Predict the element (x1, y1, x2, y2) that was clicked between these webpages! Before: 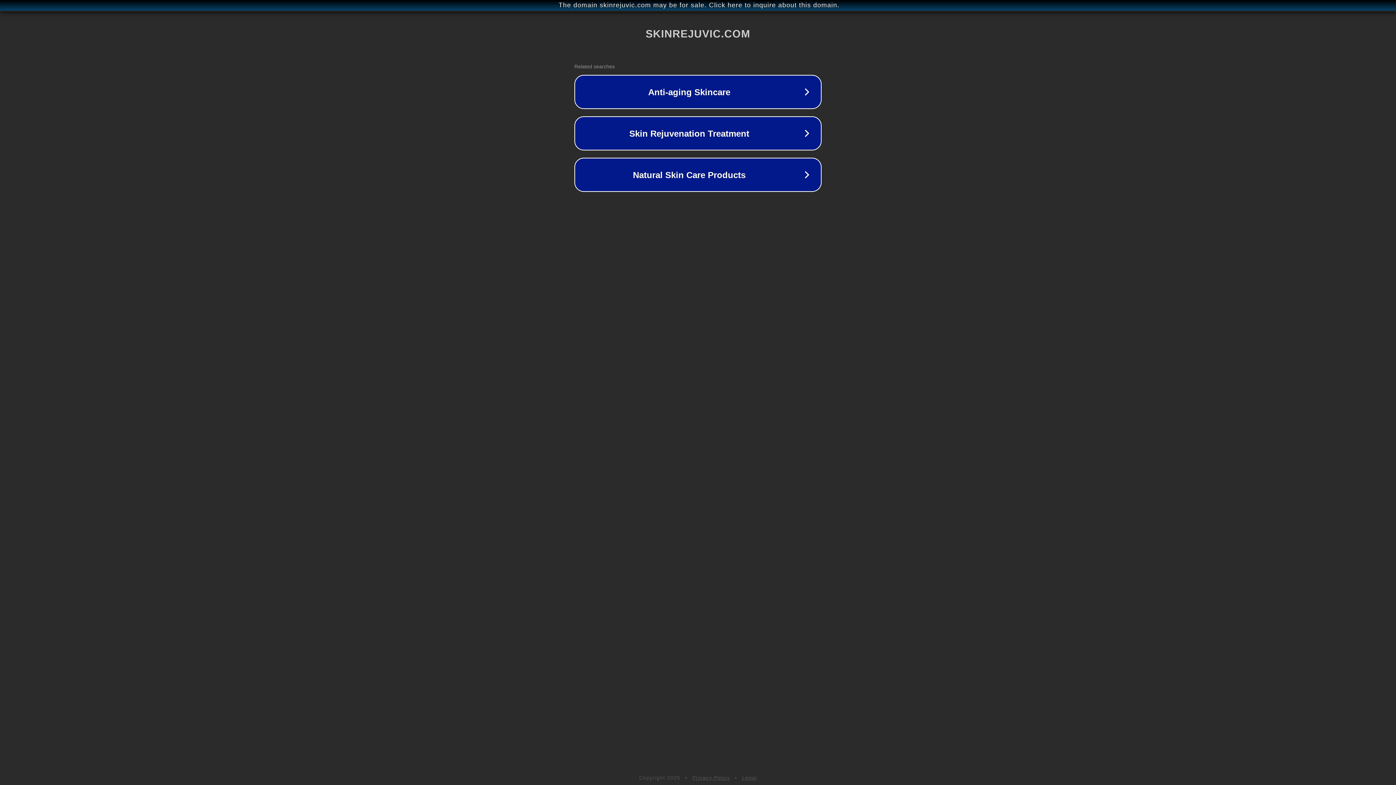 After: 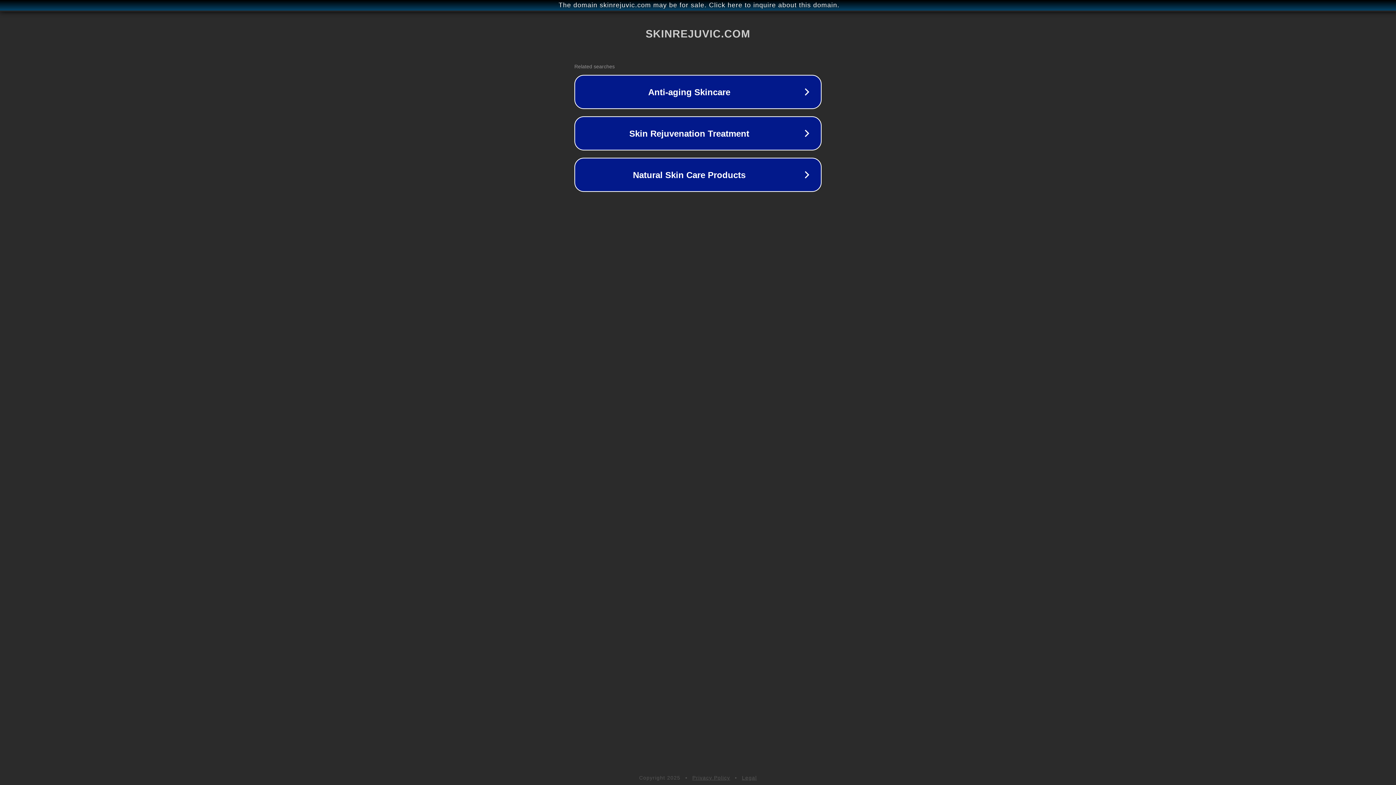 Action: label: Privacy Policy bbox: (692, 775, 730, 781)